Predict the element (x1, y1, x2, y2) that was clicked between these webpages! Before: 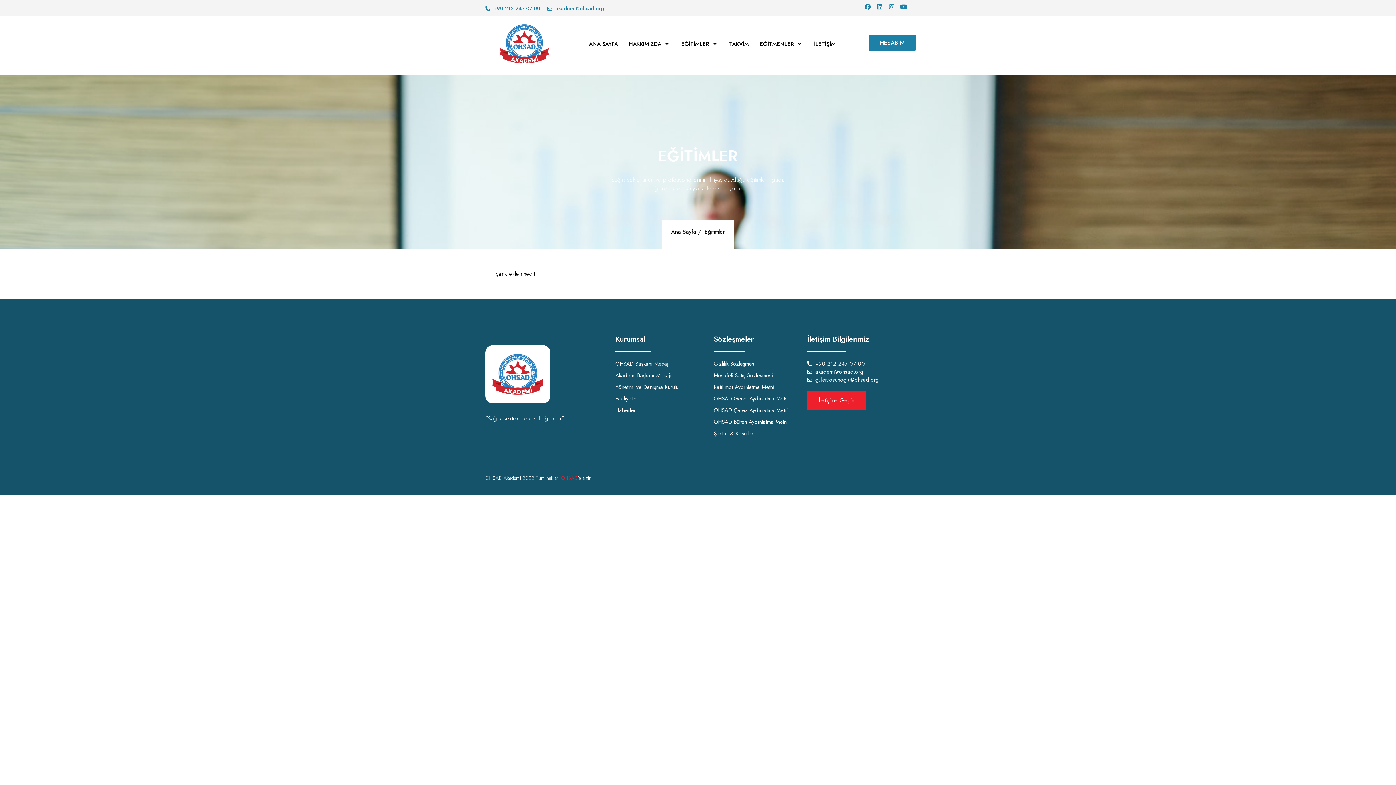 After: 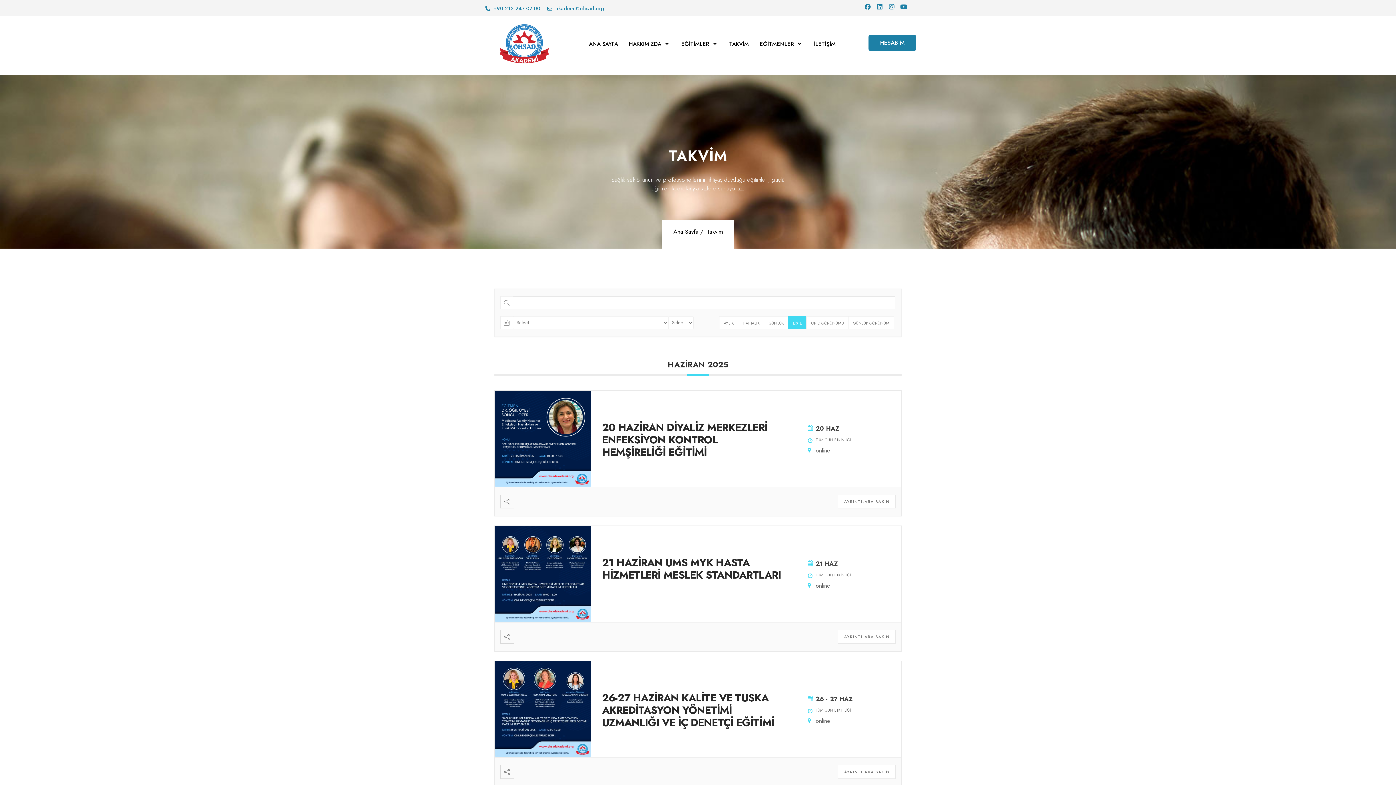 Action: bbox: (615, 395, 710, 403) label: Faaliyetler